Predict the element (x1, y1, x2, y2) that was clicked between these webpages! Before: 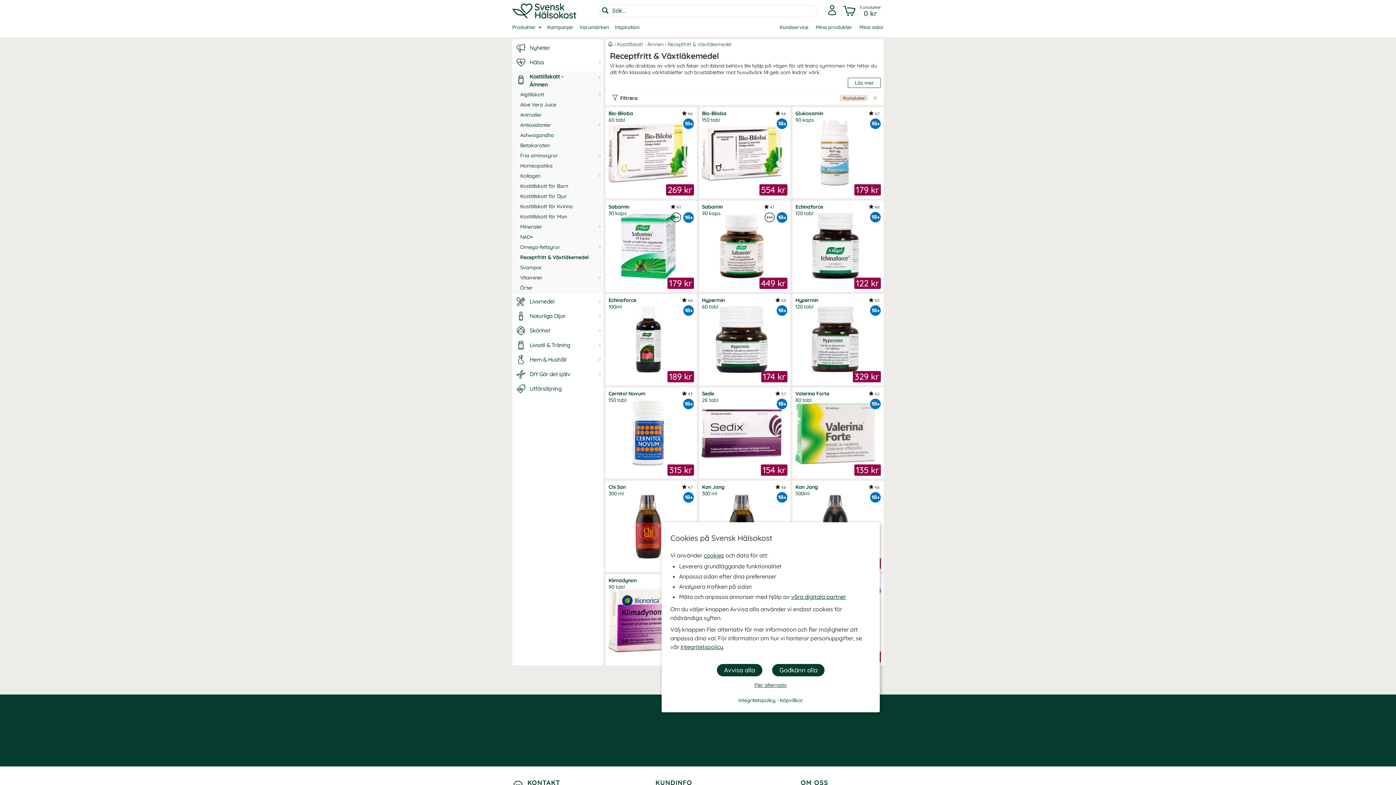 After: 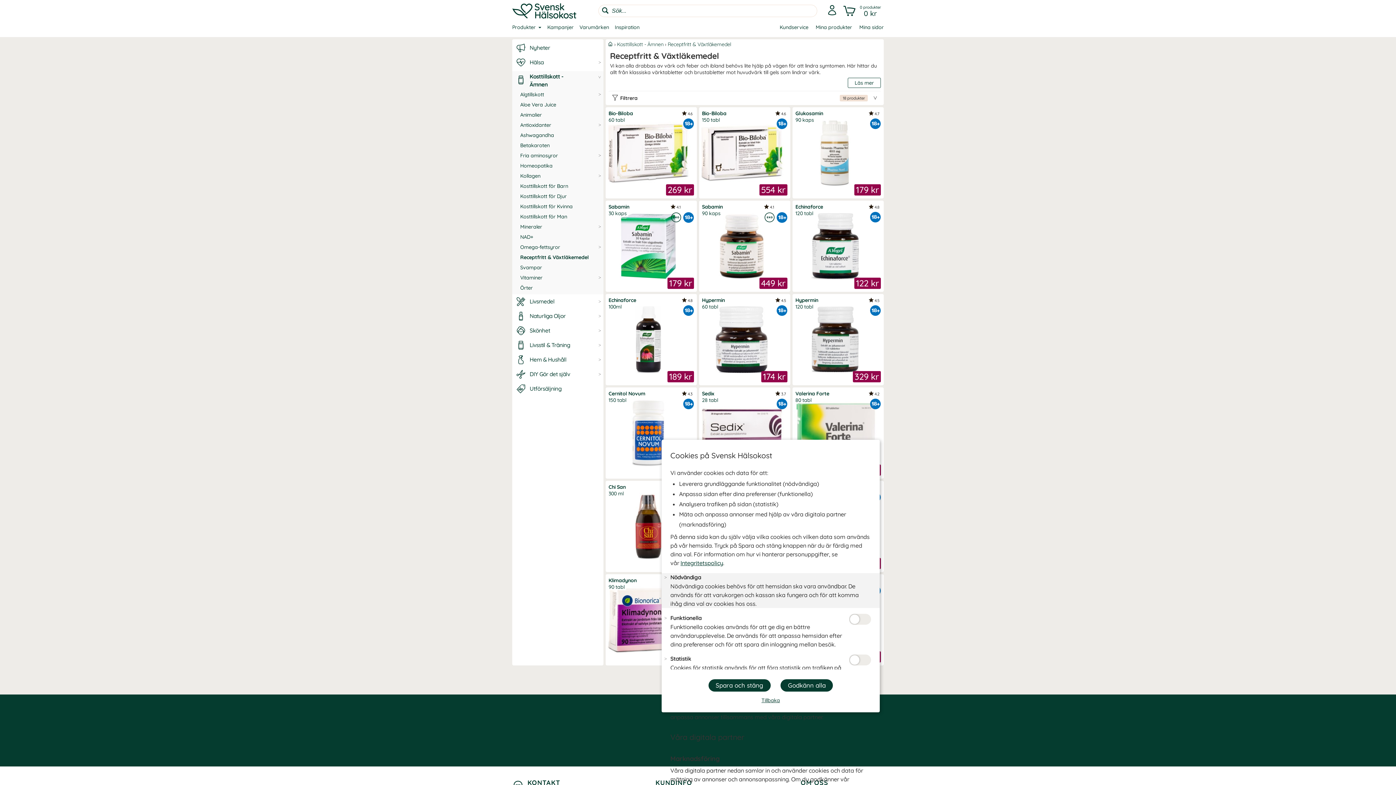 Action: label: våra digitala partner bbox: (791, 593, 846, 600)